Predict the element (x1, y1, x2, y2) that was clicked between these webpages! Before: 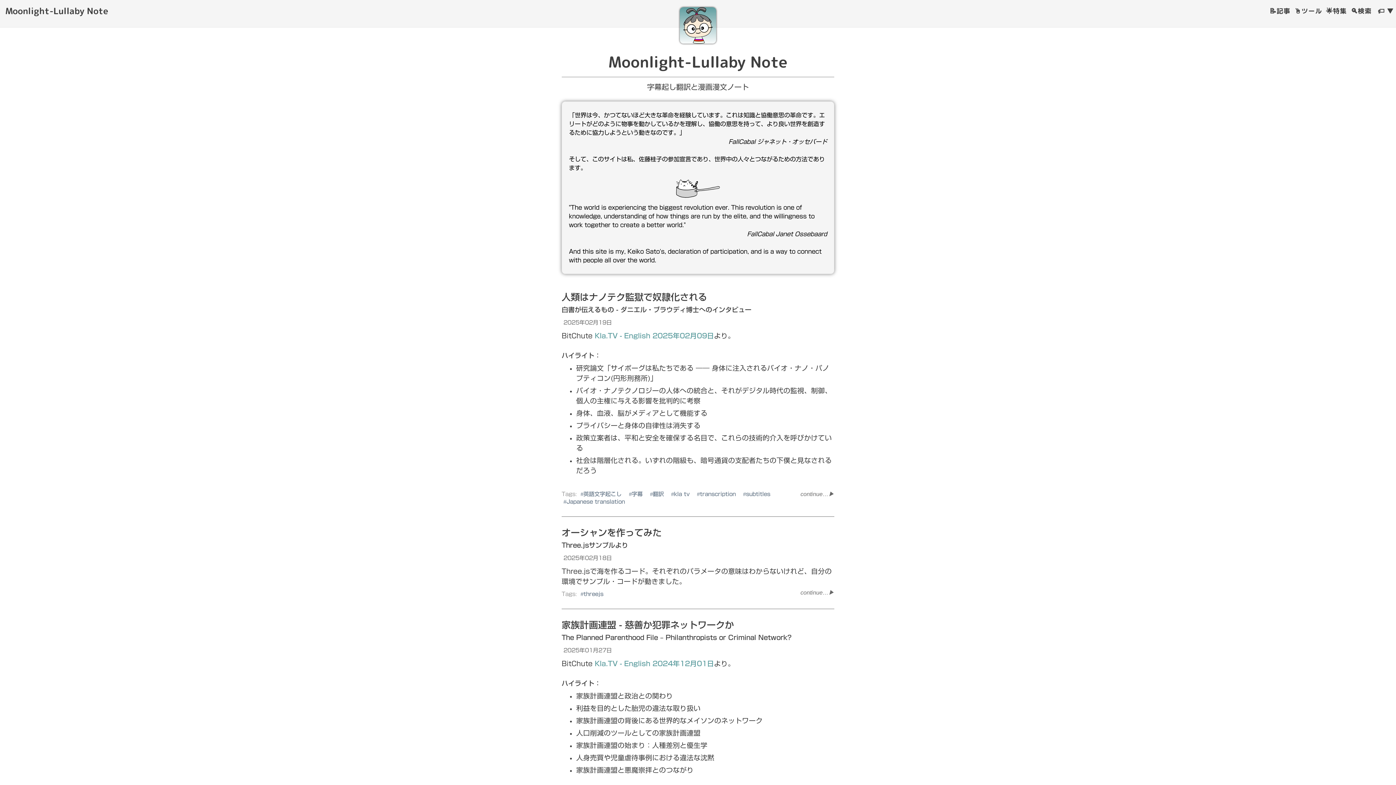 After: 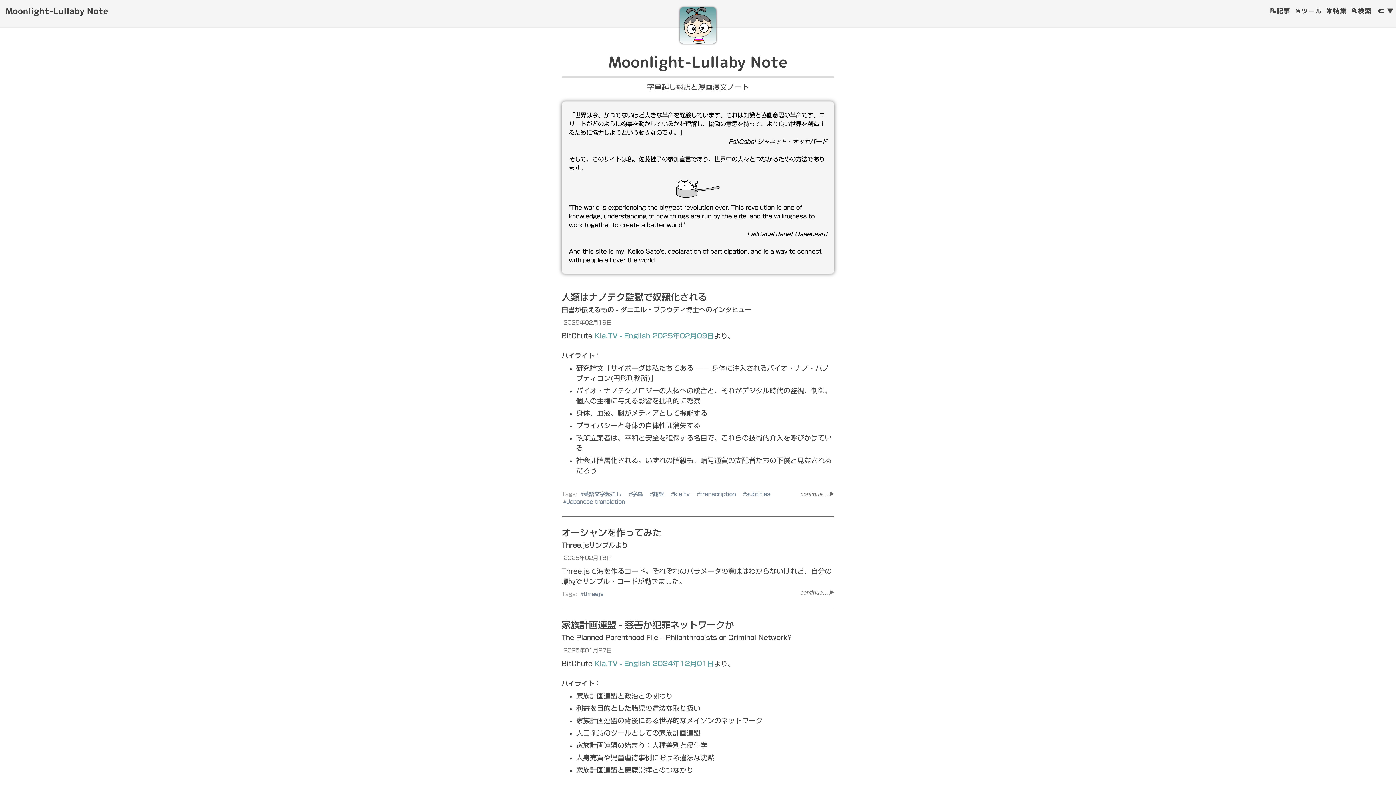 Action: label: Moonlight-Lullaby Note bbox: (0, 1, 113, 20)